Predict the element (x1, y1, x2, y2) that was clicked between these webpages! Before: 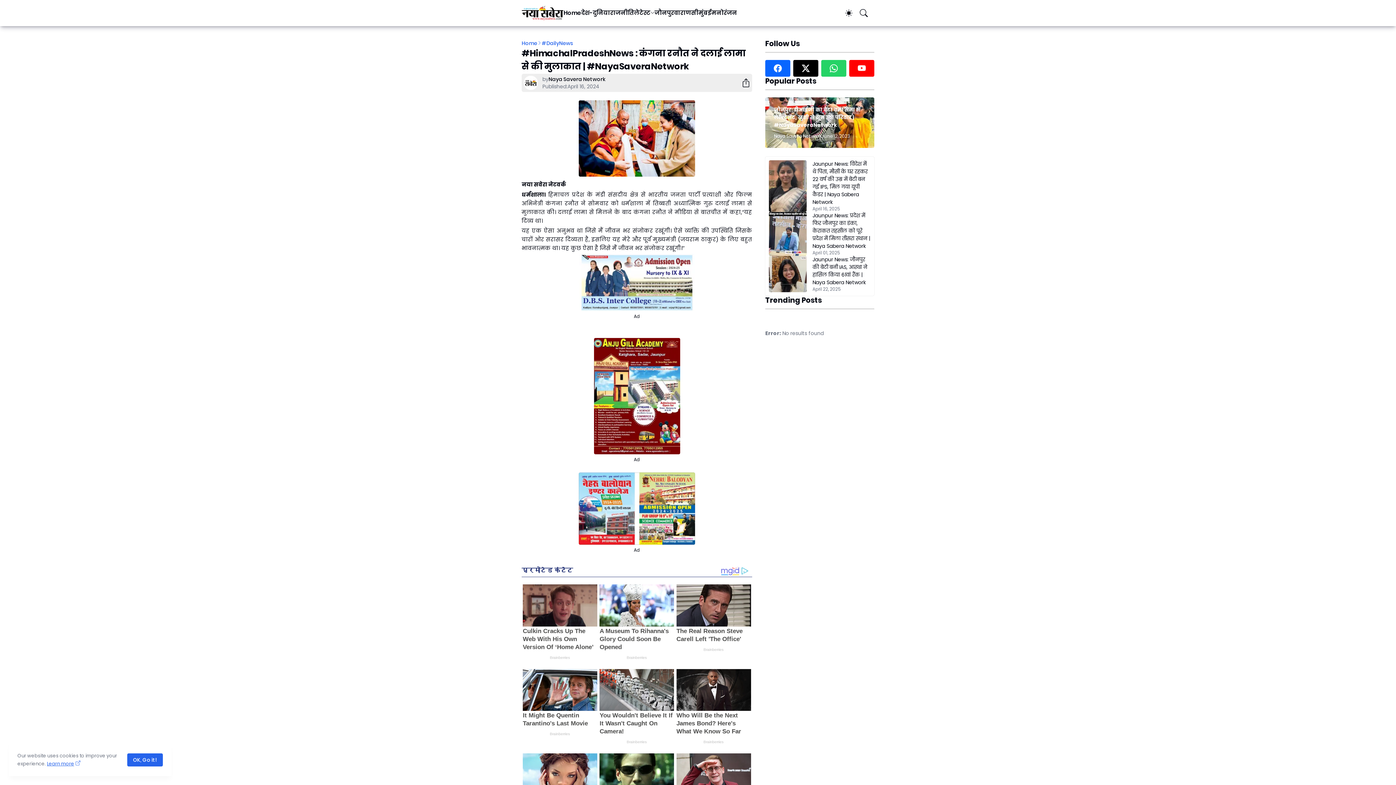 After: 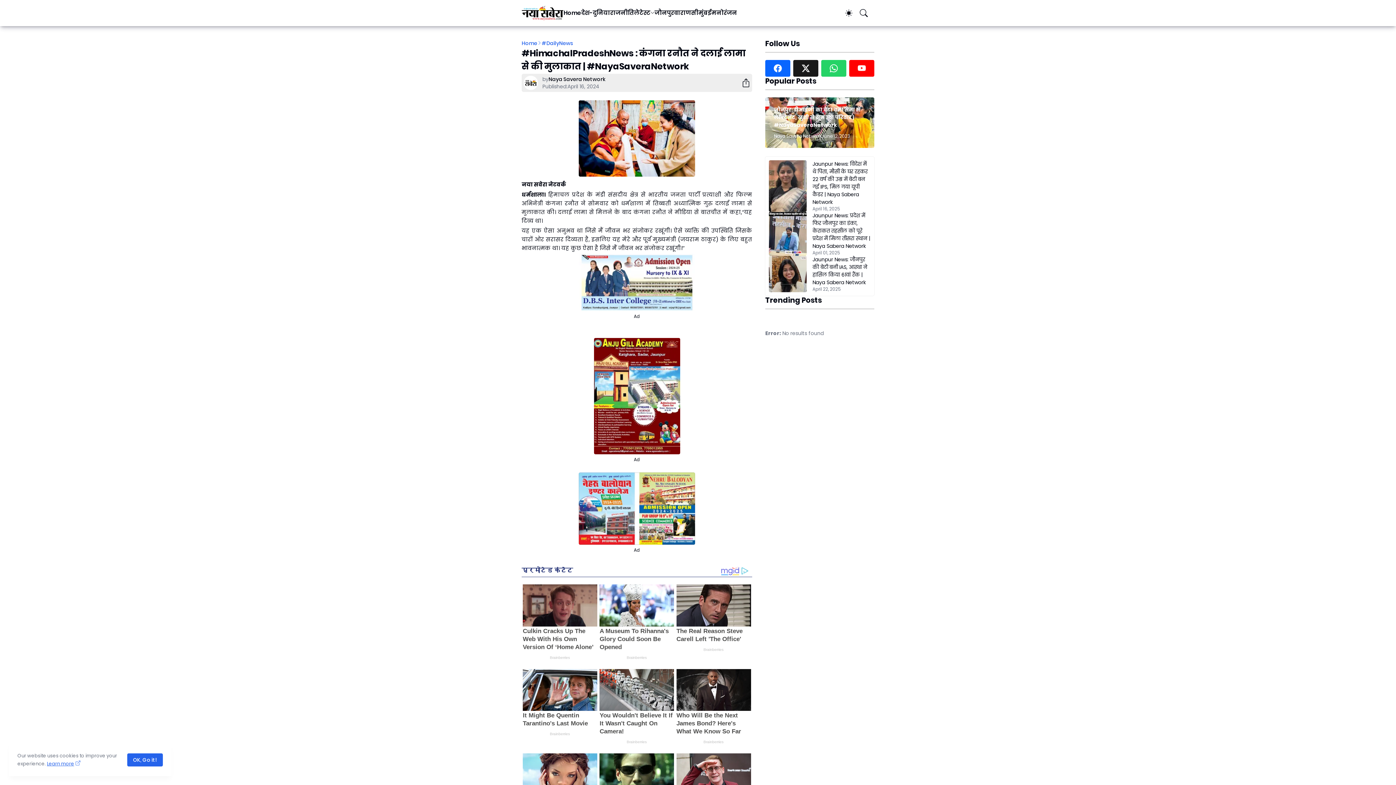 Action: bbox: (793, 60, 818, 76)